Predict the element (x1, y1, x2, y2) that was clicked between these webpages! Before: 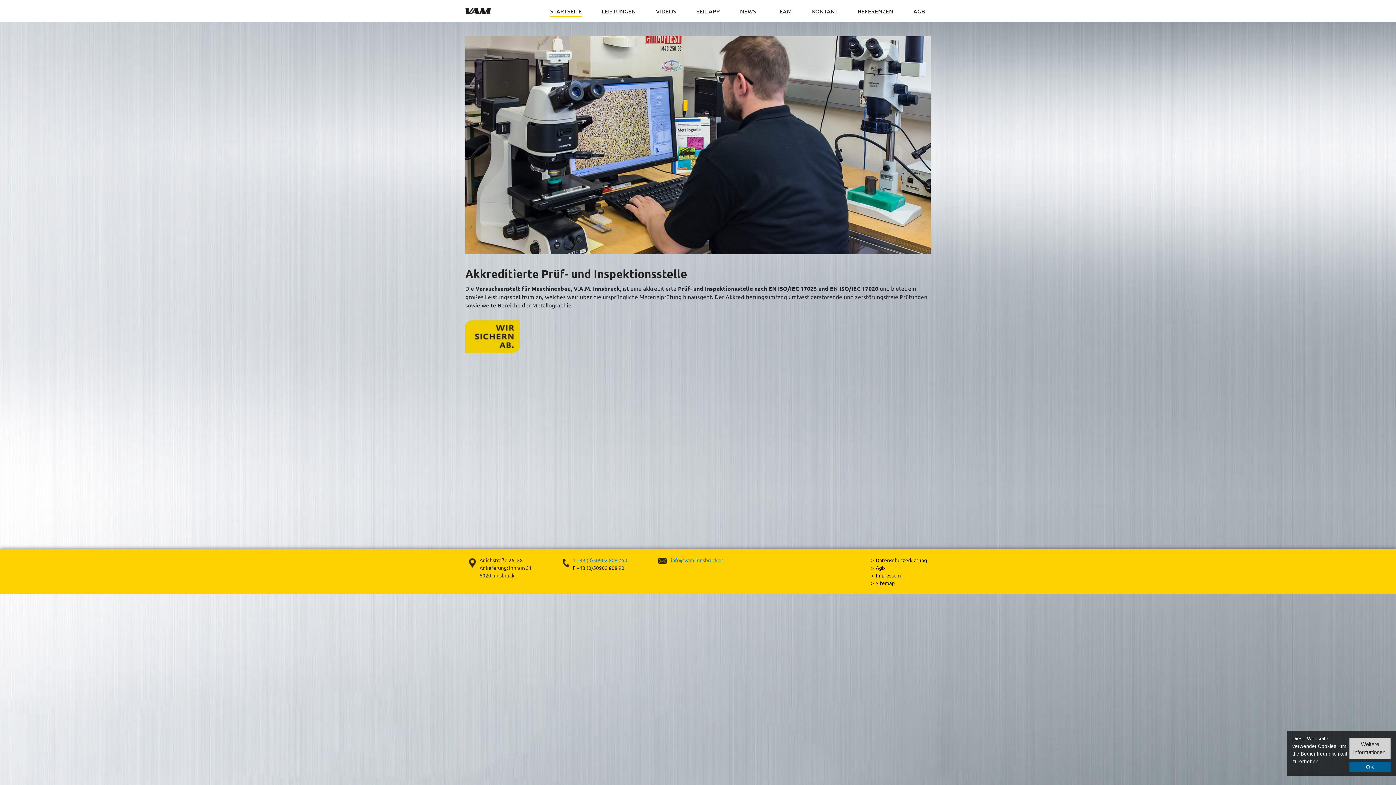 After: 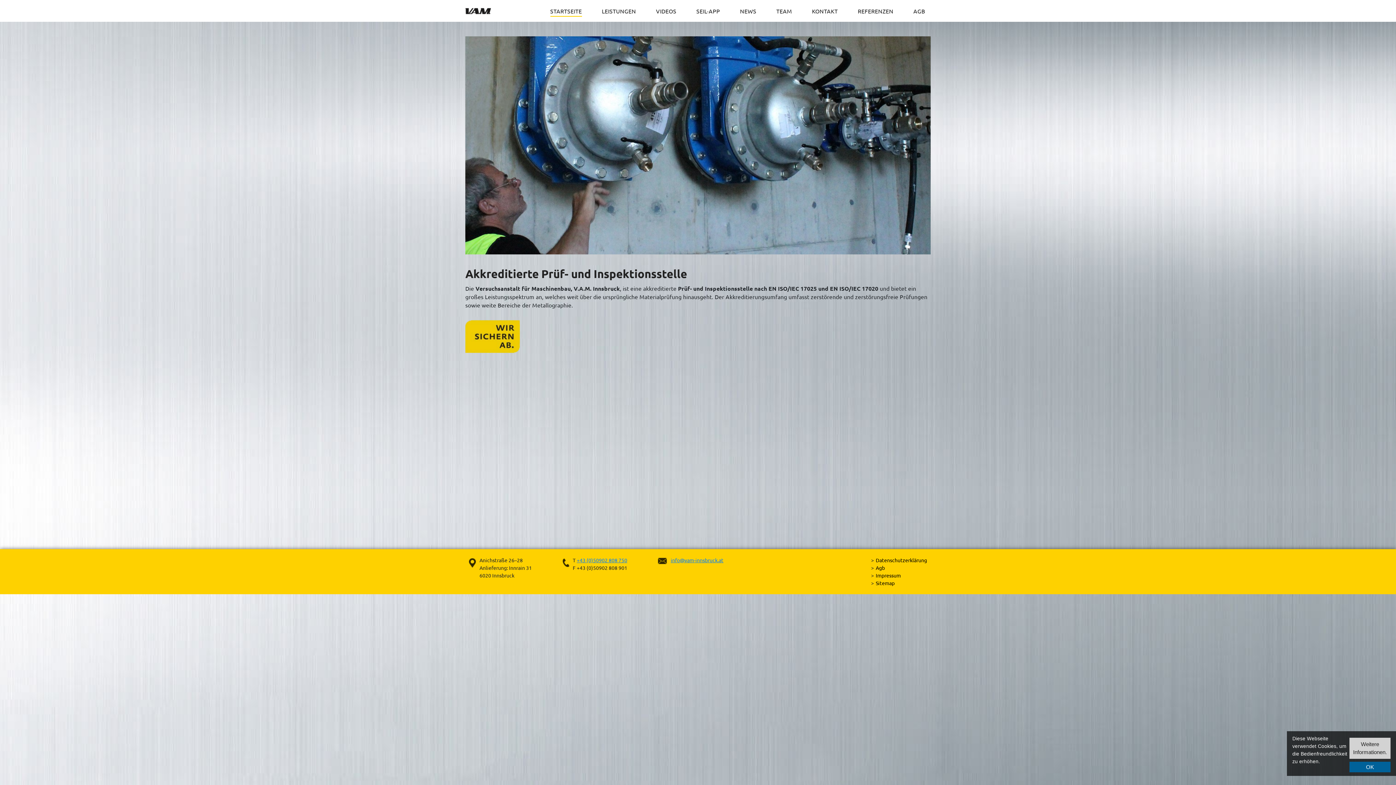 Action: bbox: (465, 7, 491, 14)